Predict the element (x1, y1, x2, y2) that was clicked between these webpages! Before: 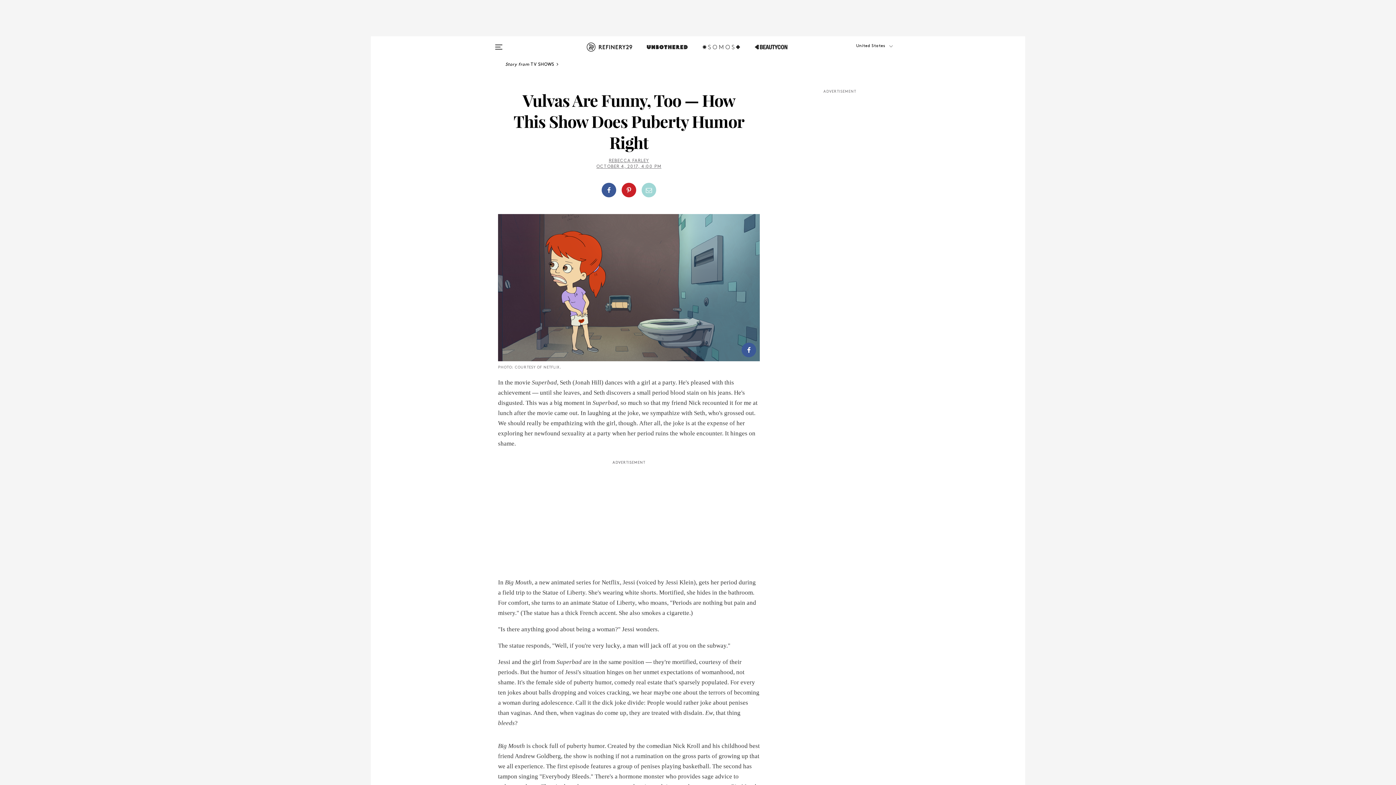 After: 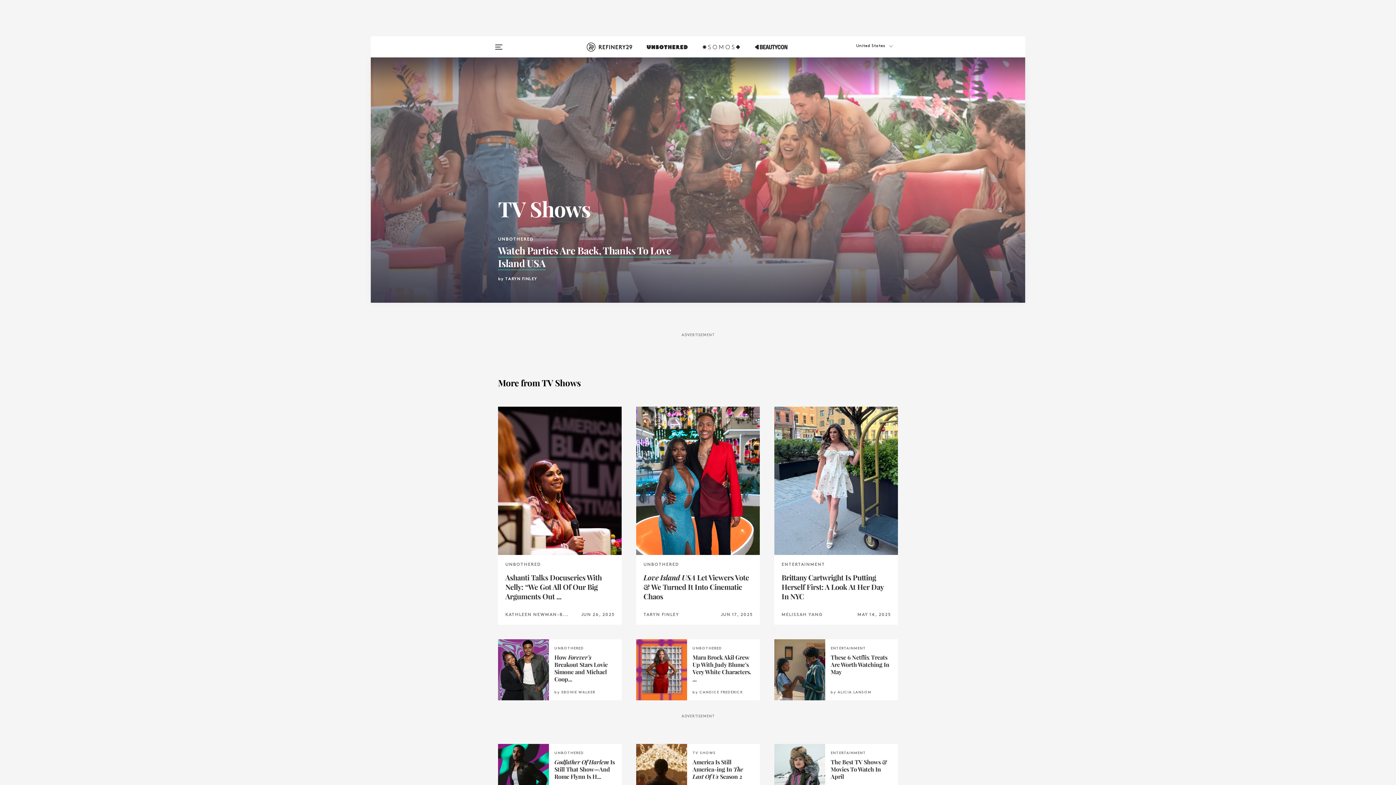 Action: bbox: (505, 62, 560, 66) label: Story from TV SHOWS